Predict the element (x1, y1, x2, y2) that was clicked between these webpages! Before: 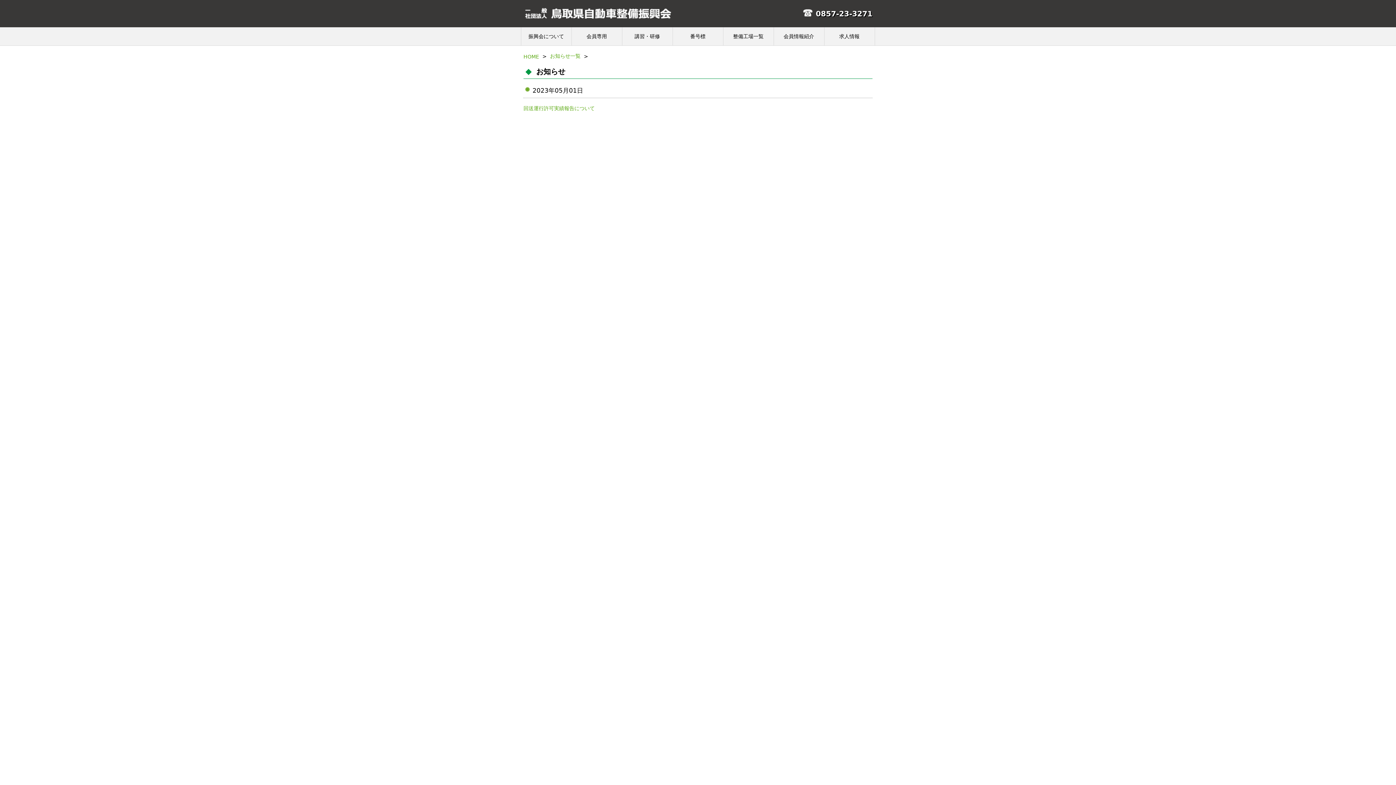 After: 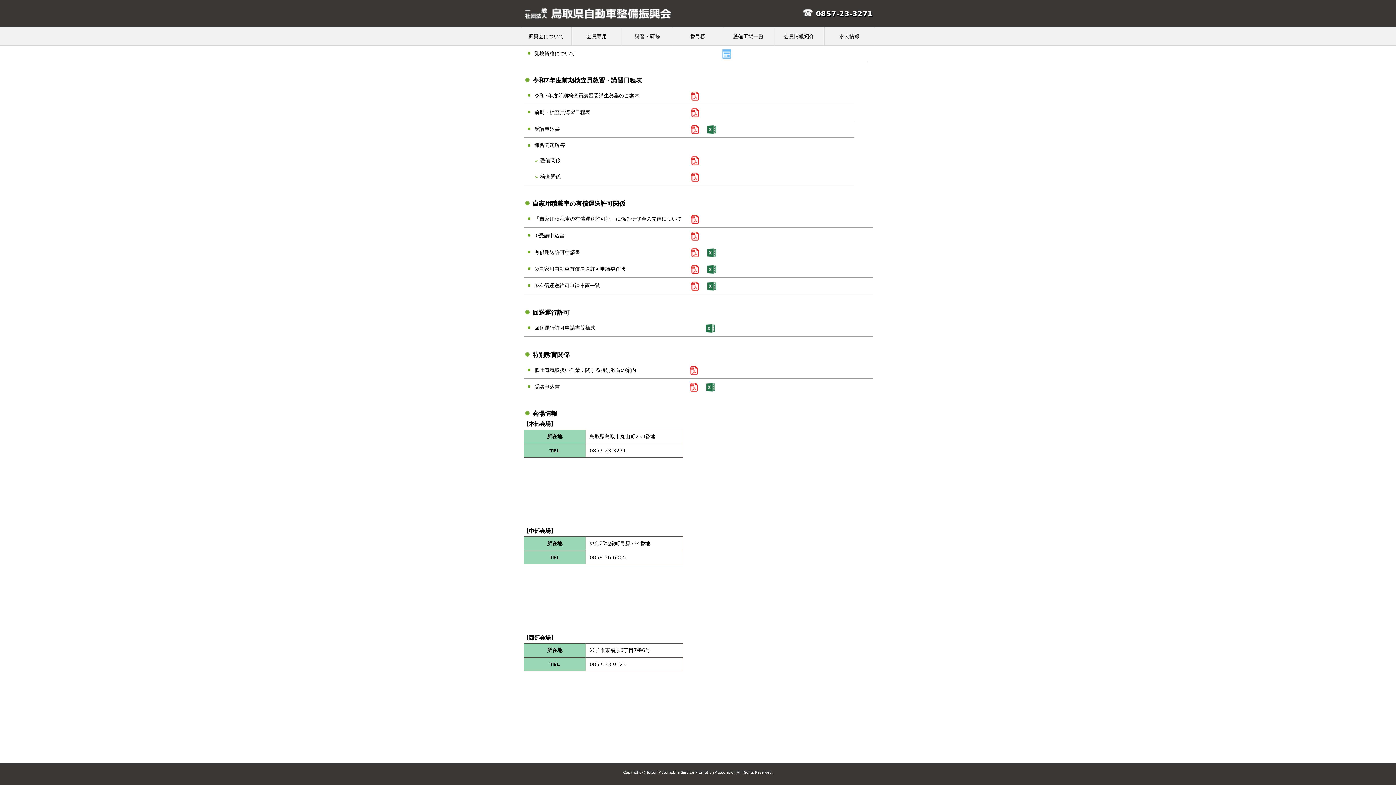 Action: bbox: (523, 105, 594, 111) label: 回送運行許可実績報告について